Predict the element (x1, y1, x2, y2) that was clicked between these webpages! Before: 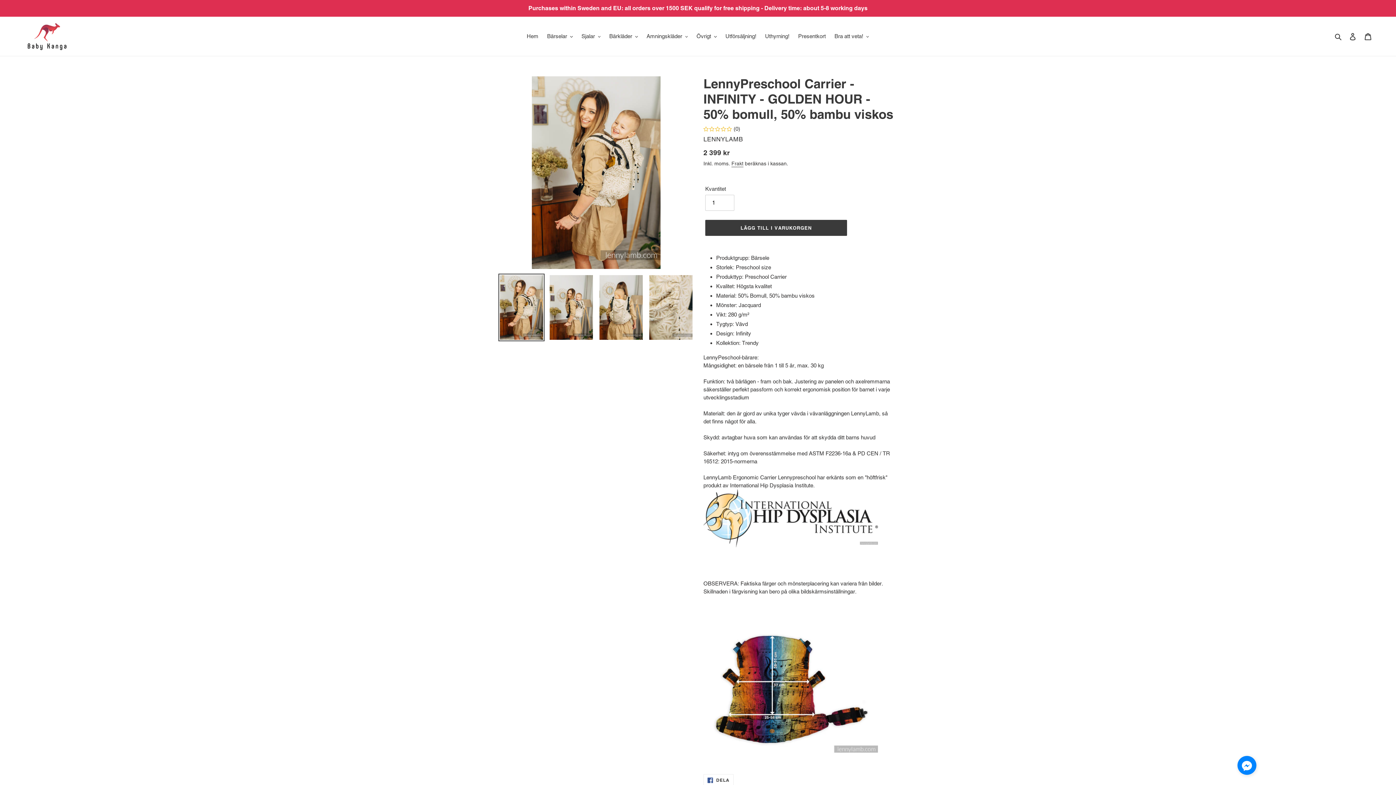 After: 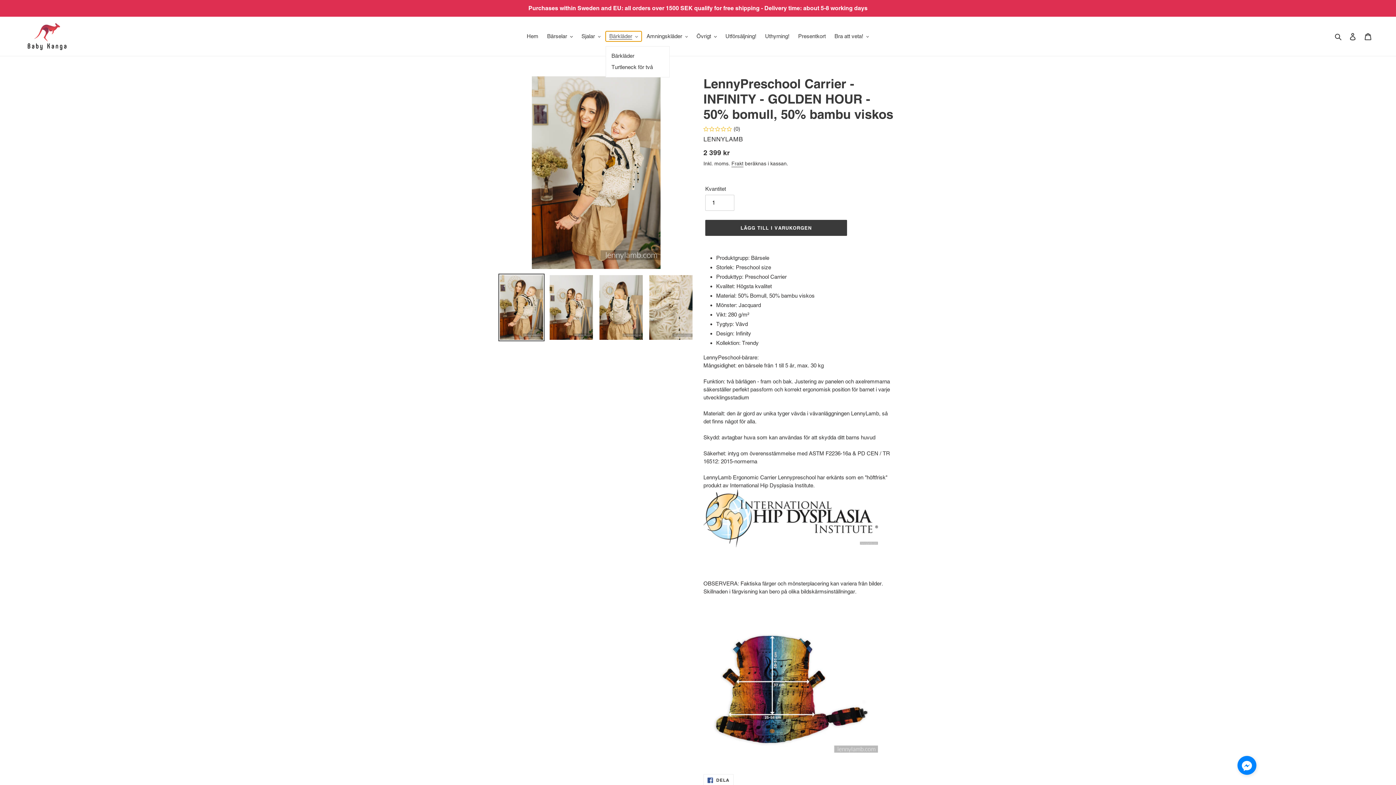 Action: bbox: (605, 31, 641, 41) label: Bärkläder